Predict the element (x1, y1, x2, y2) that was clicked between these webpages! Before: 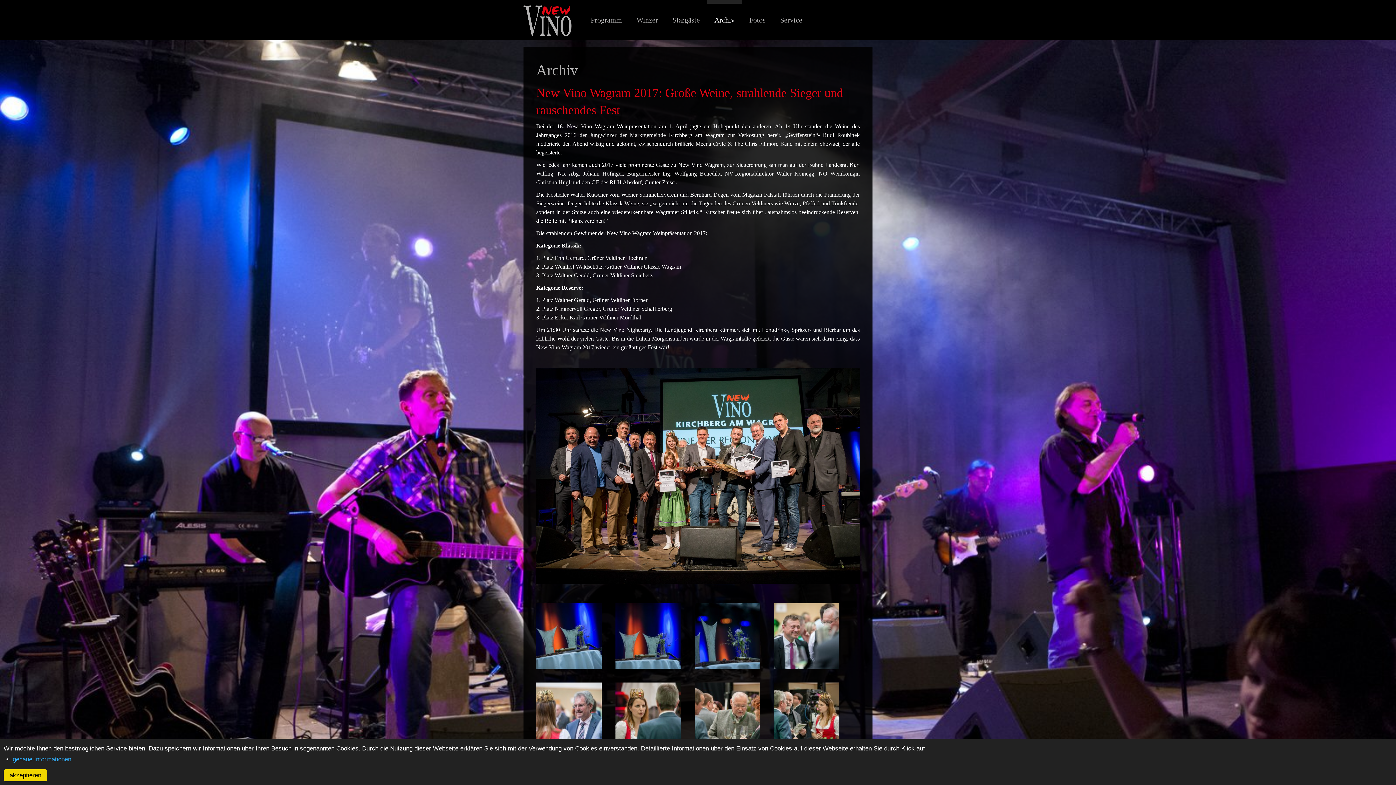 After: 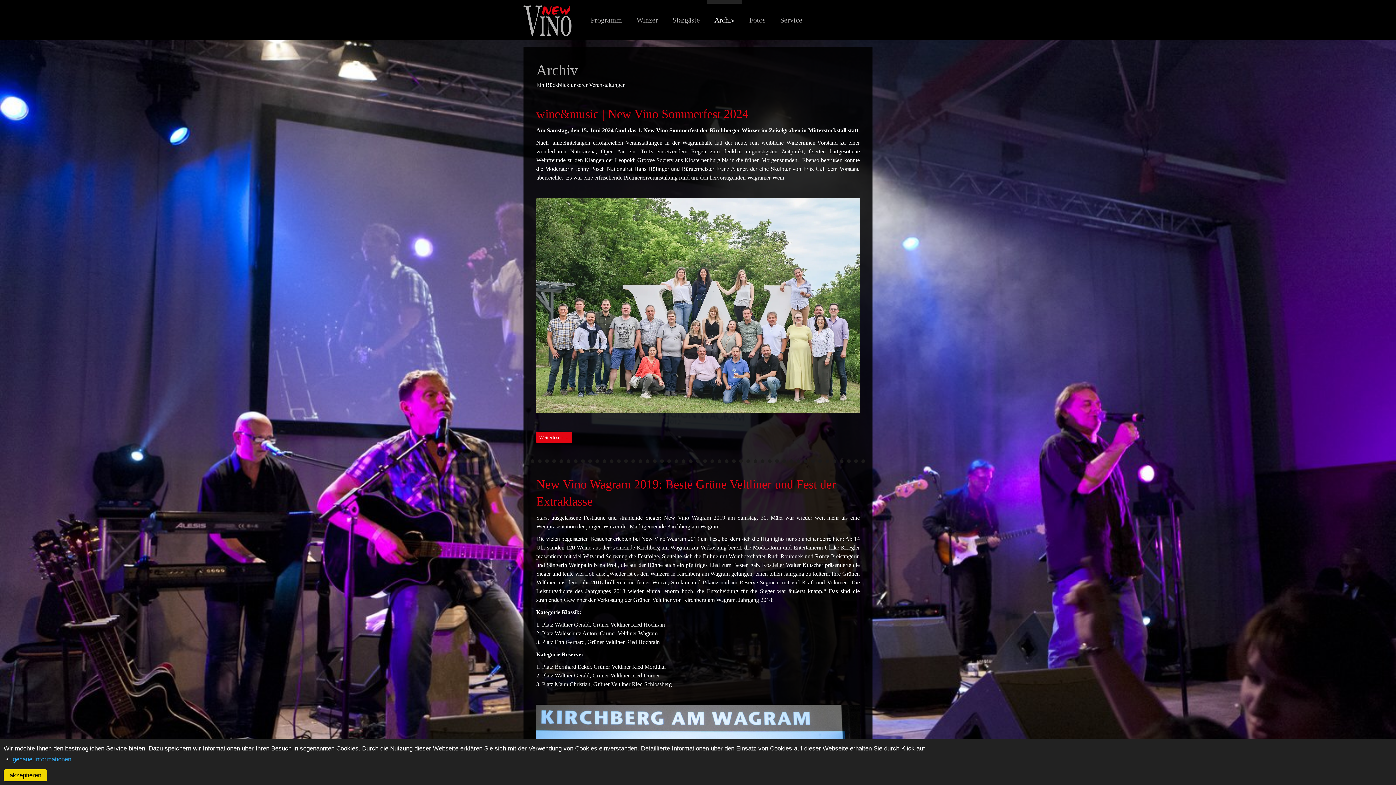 Action: bbox: (707, 7, 742, 32) label: Archiv